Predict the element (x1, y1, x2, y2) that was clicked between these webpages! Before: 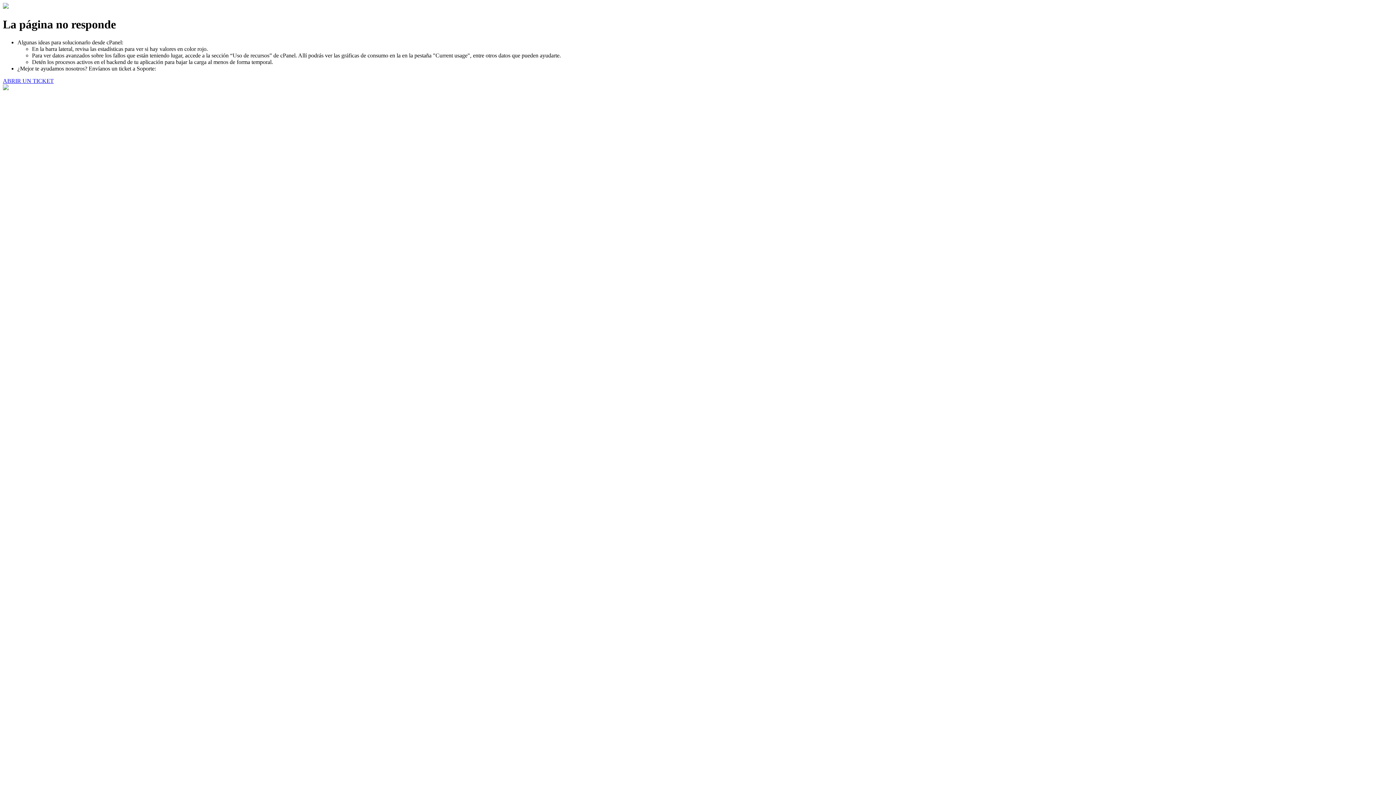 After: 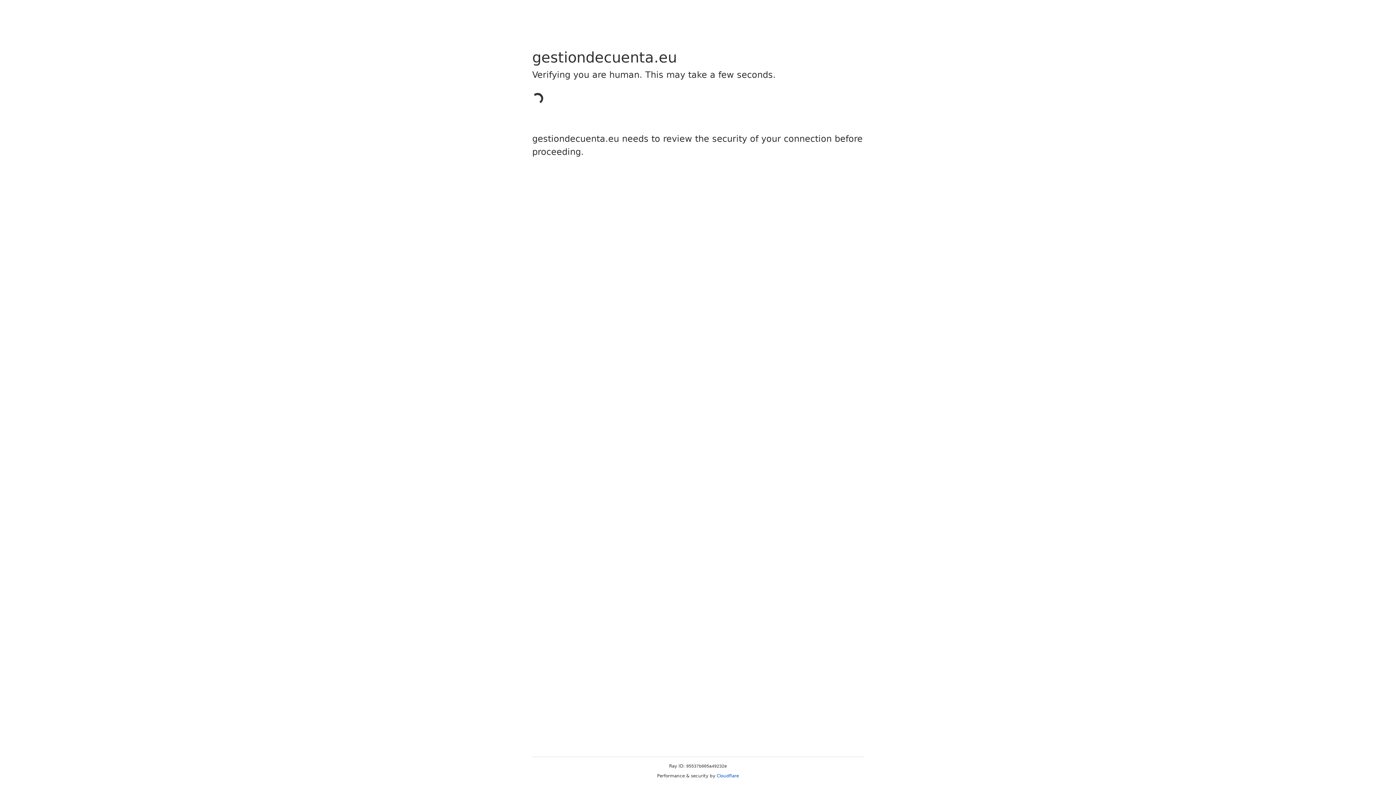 Action: bbox: (2, 77, 53, 83) label: ABRIR UN TICKET